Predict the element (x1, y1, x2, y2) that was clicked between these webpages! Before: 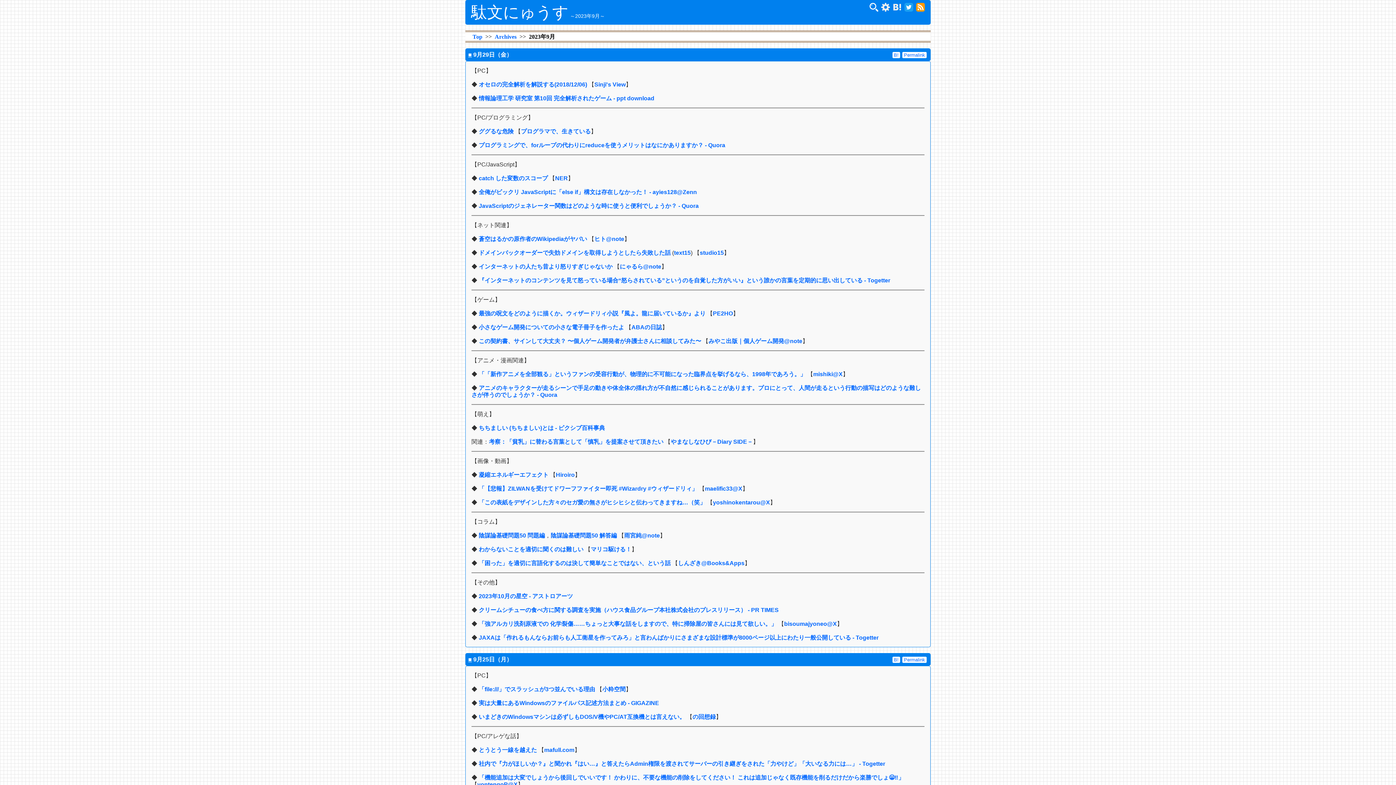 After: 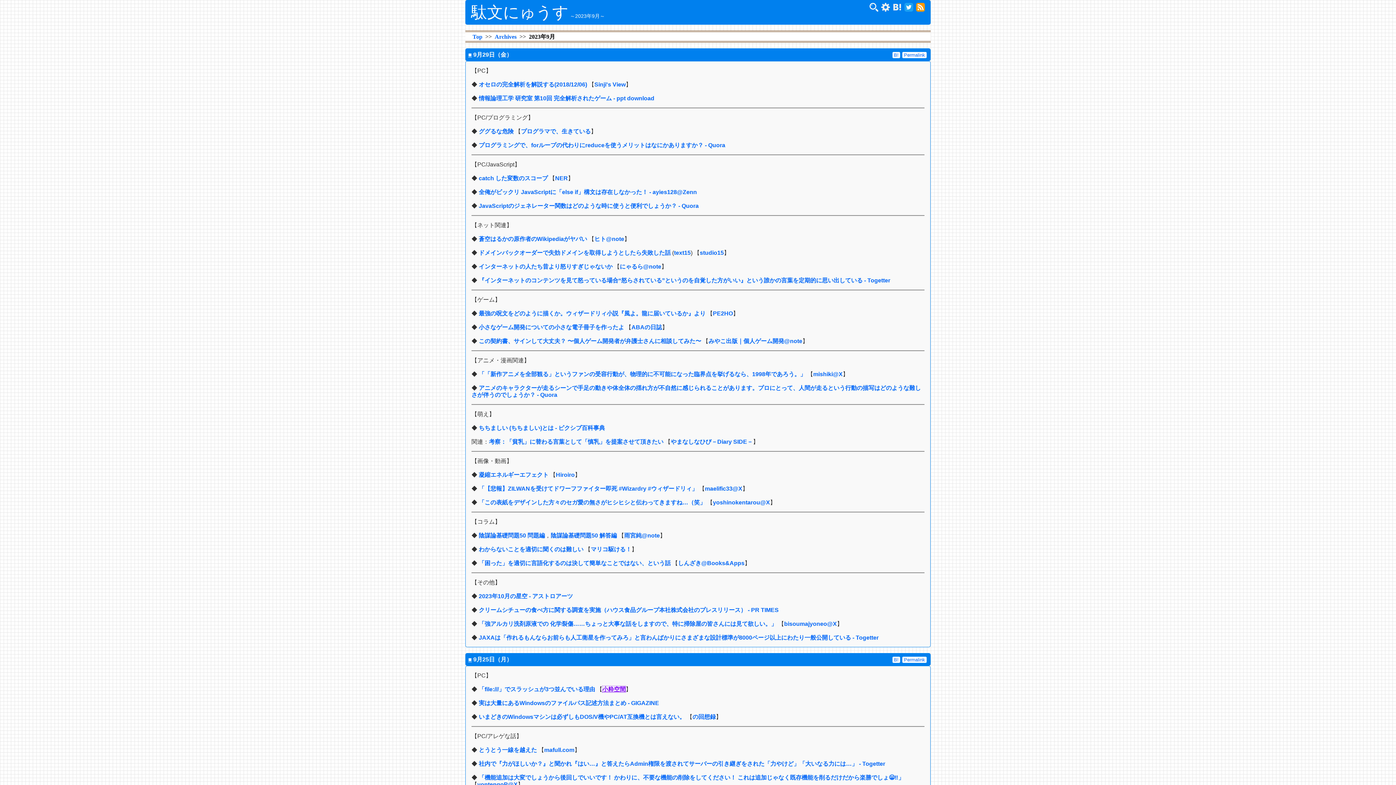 Action: label: 小粋空間 bbox: (602, 686, 625, 692)